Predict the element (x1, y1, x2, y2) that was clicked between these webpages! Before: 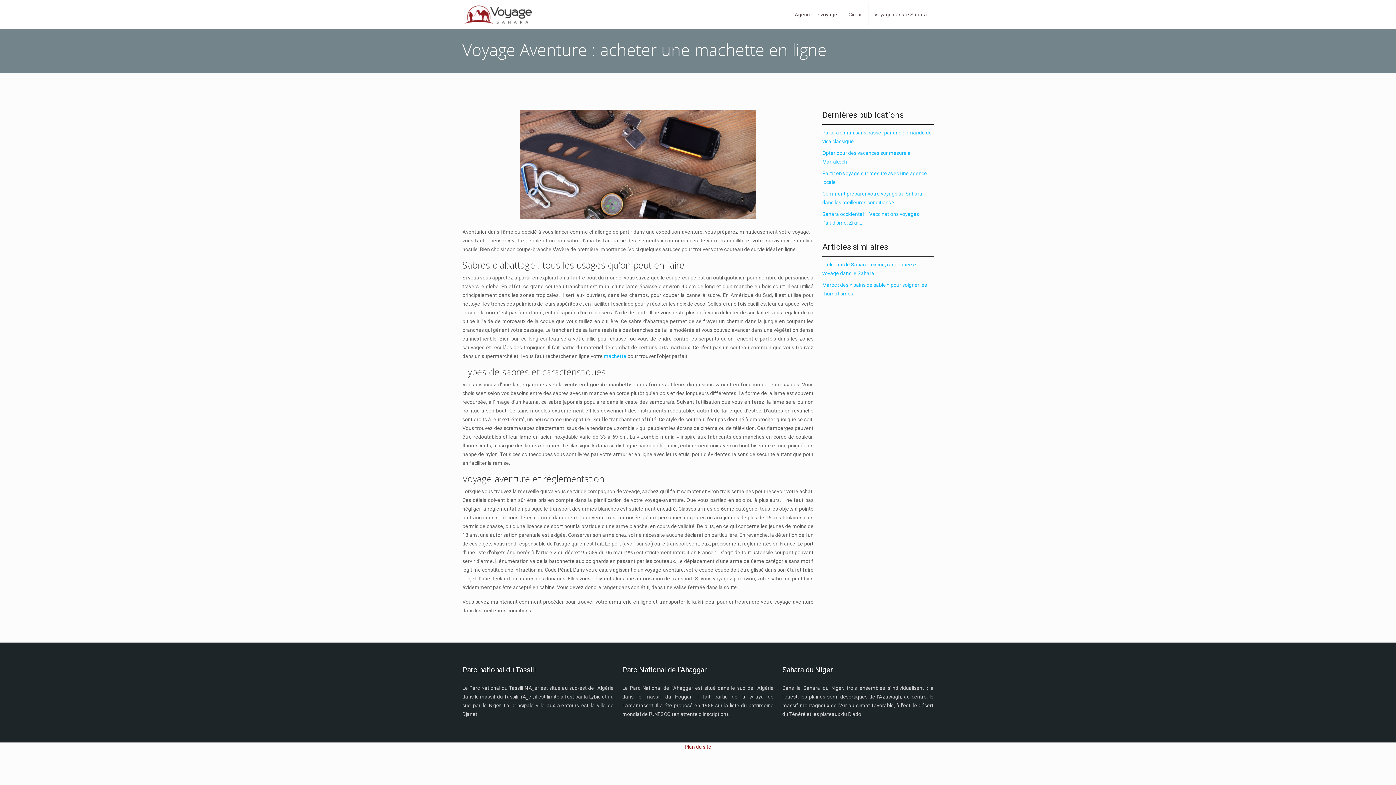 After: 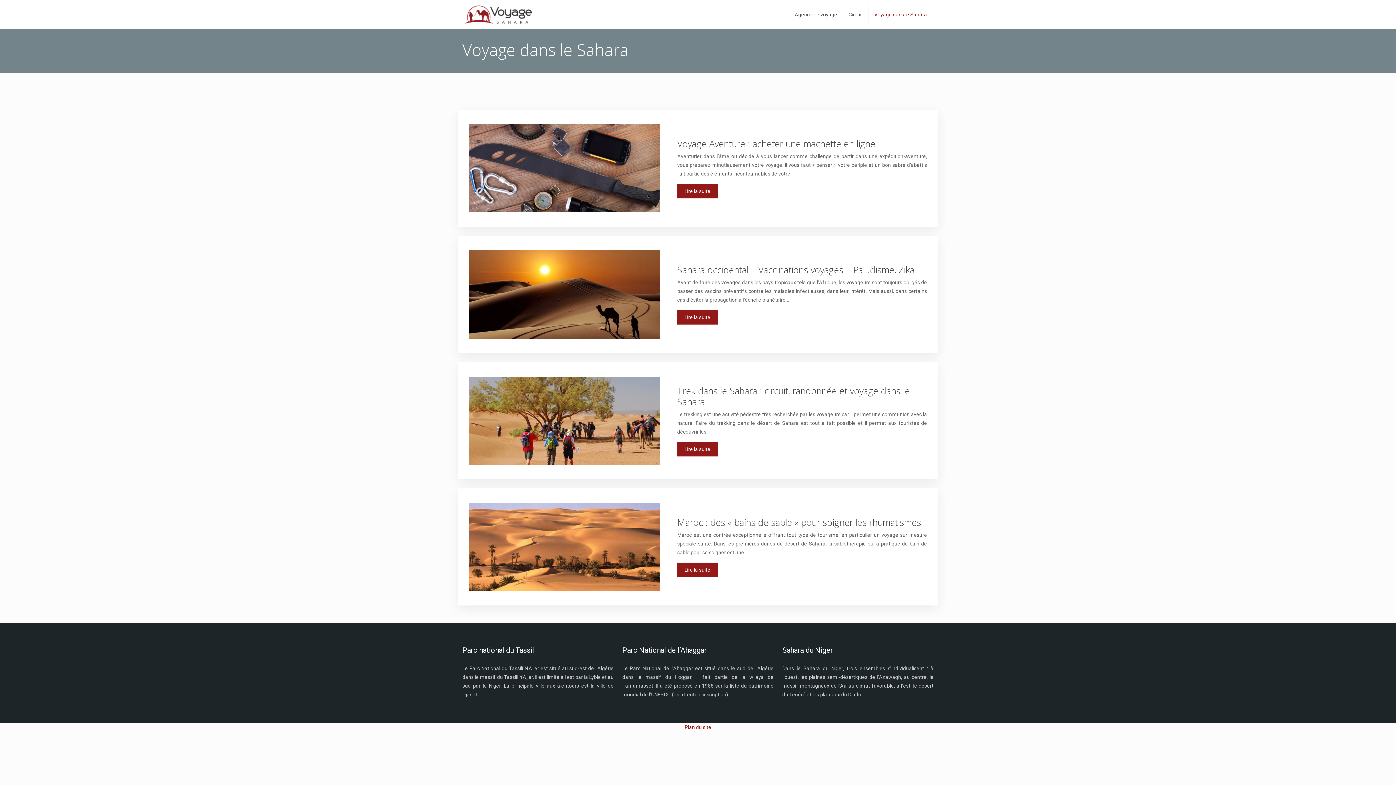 Action: label: Voyage dans le Sahara bbox: (874, 10, 927, 18)